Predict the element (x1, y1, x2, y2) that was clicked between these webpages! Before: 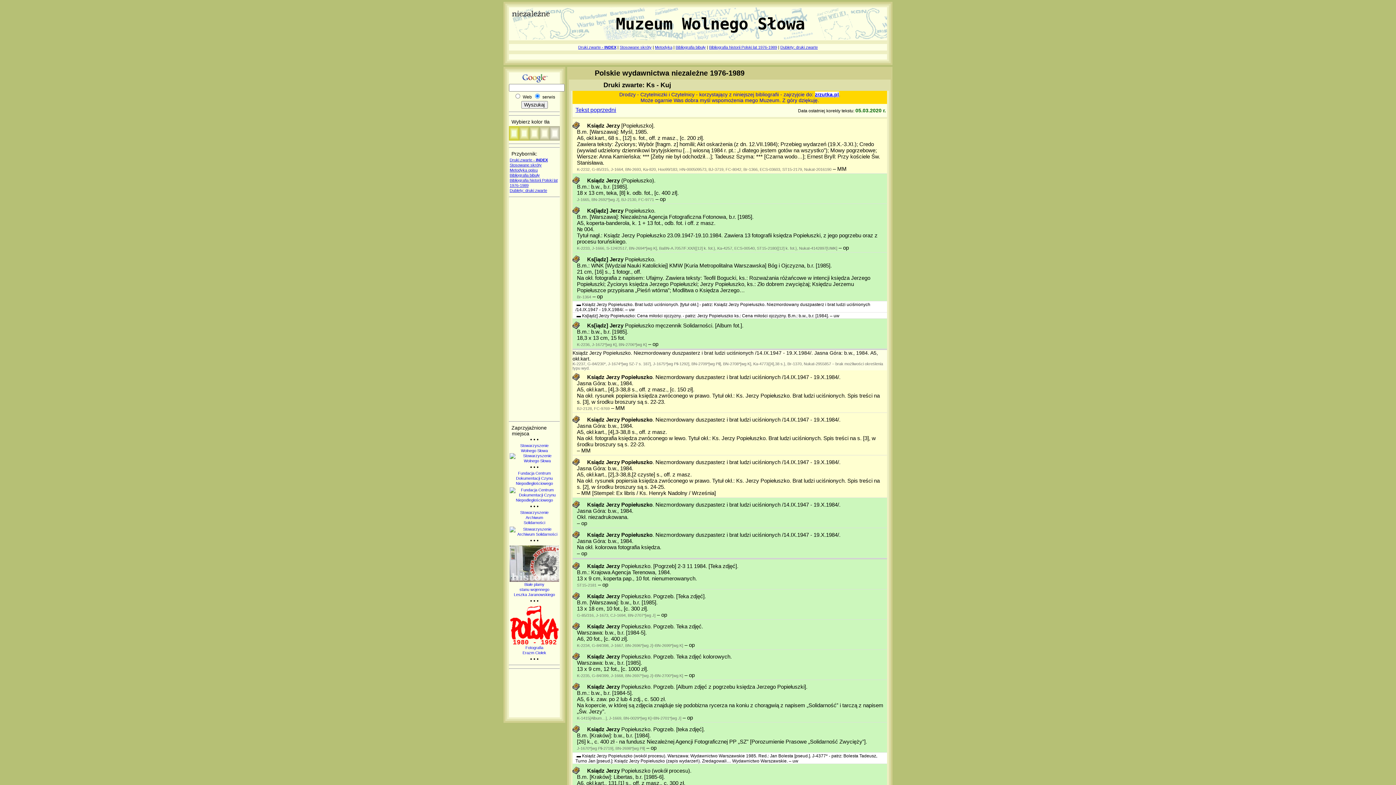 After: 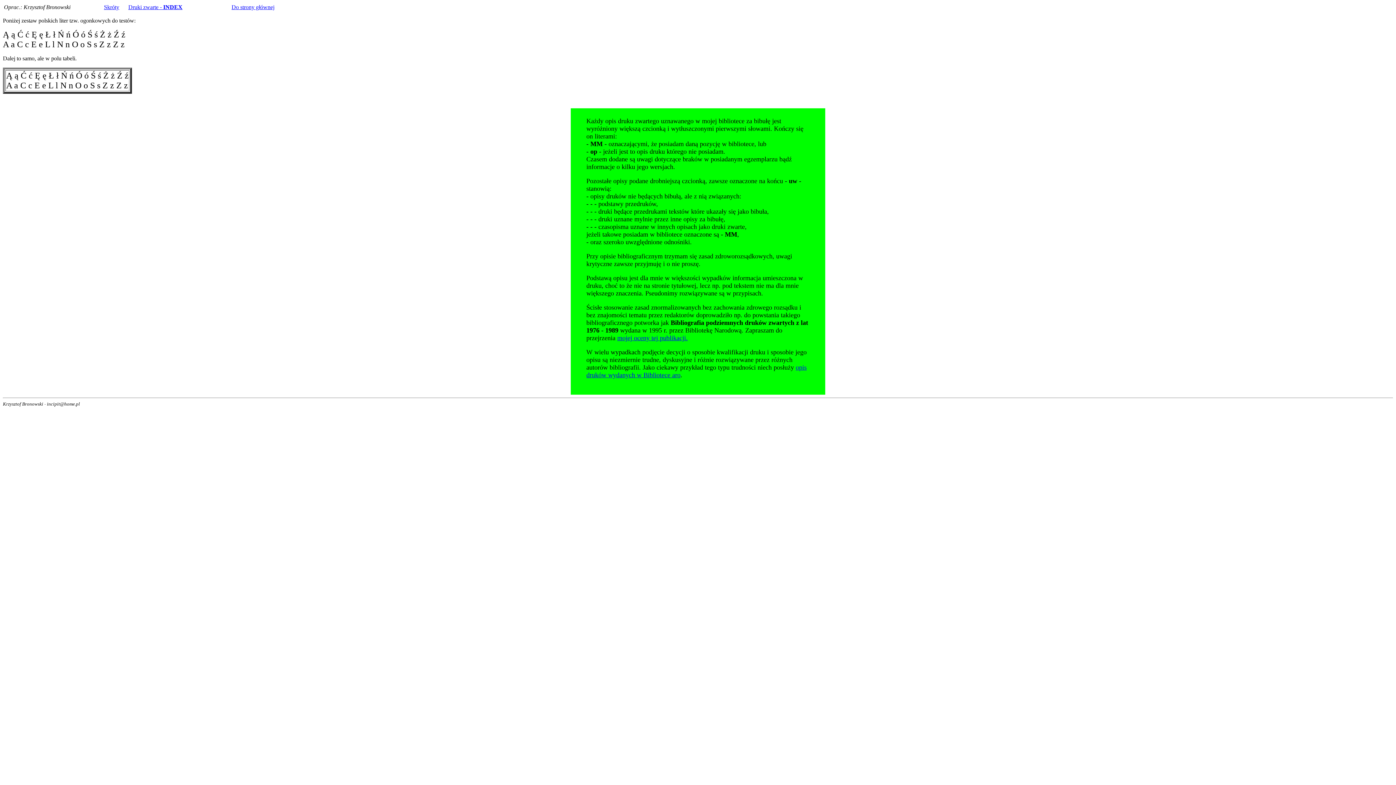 Action: label: Metodyka opisu bbox: (509, 168, 537, 172)